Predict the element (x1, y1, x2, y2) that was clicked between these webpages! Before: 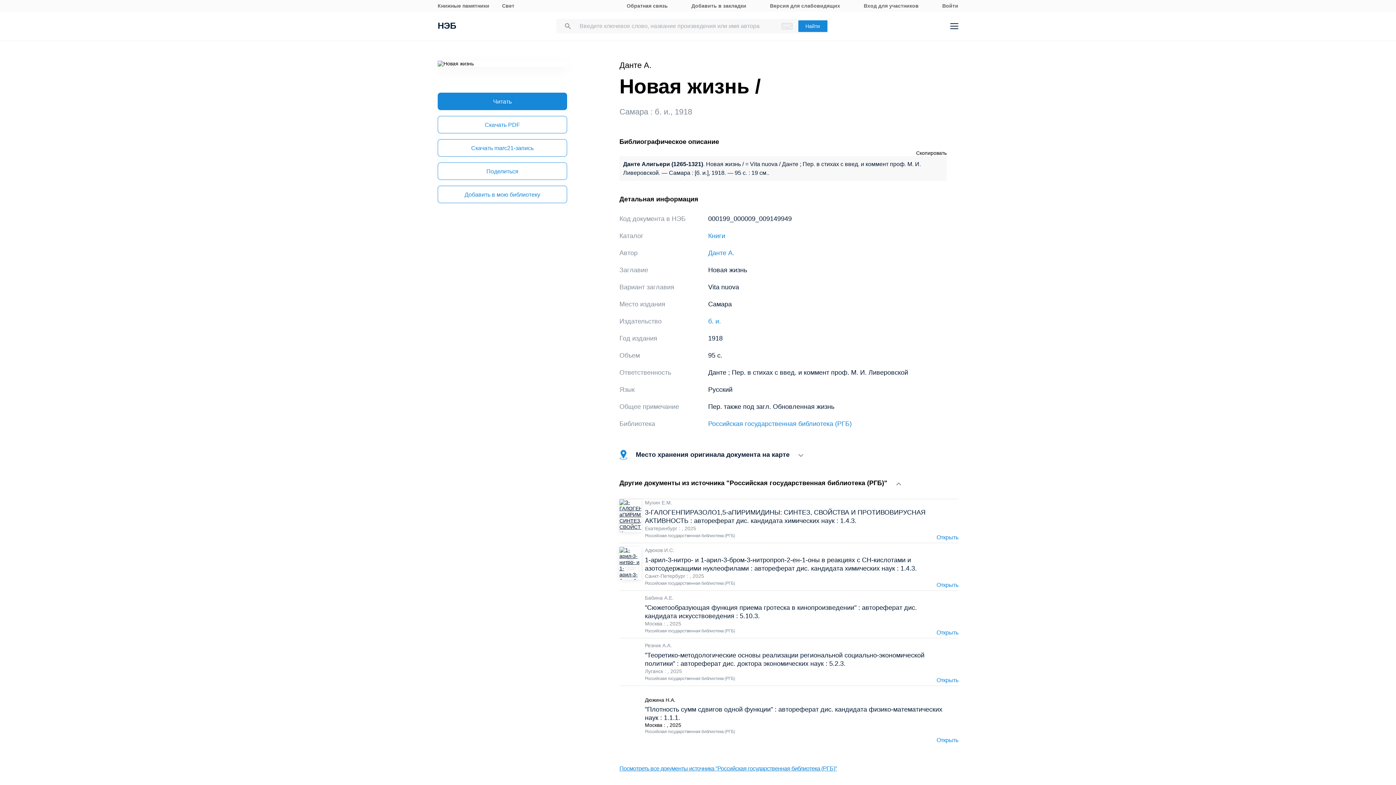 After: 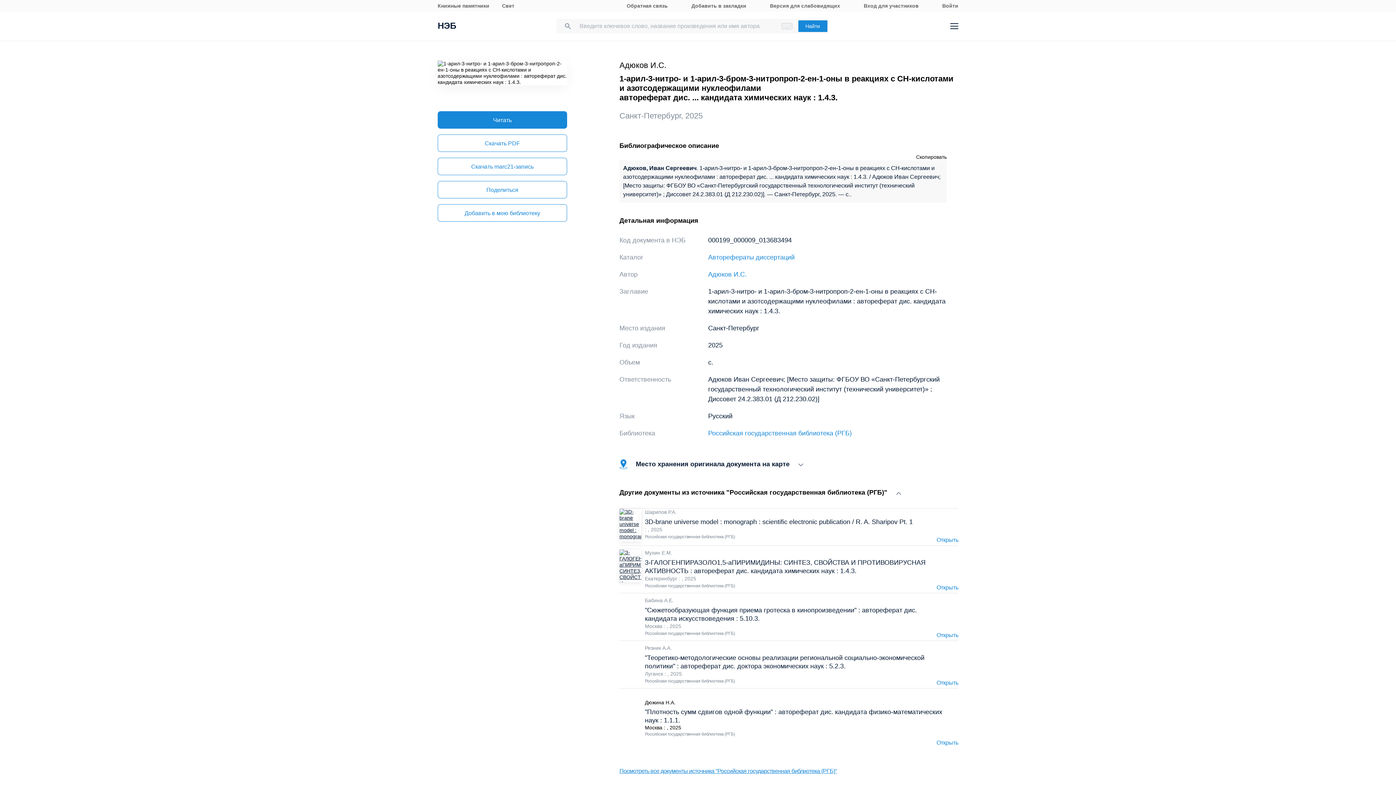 Action: label: Открыть bbox: (936, 582, 958, 590)